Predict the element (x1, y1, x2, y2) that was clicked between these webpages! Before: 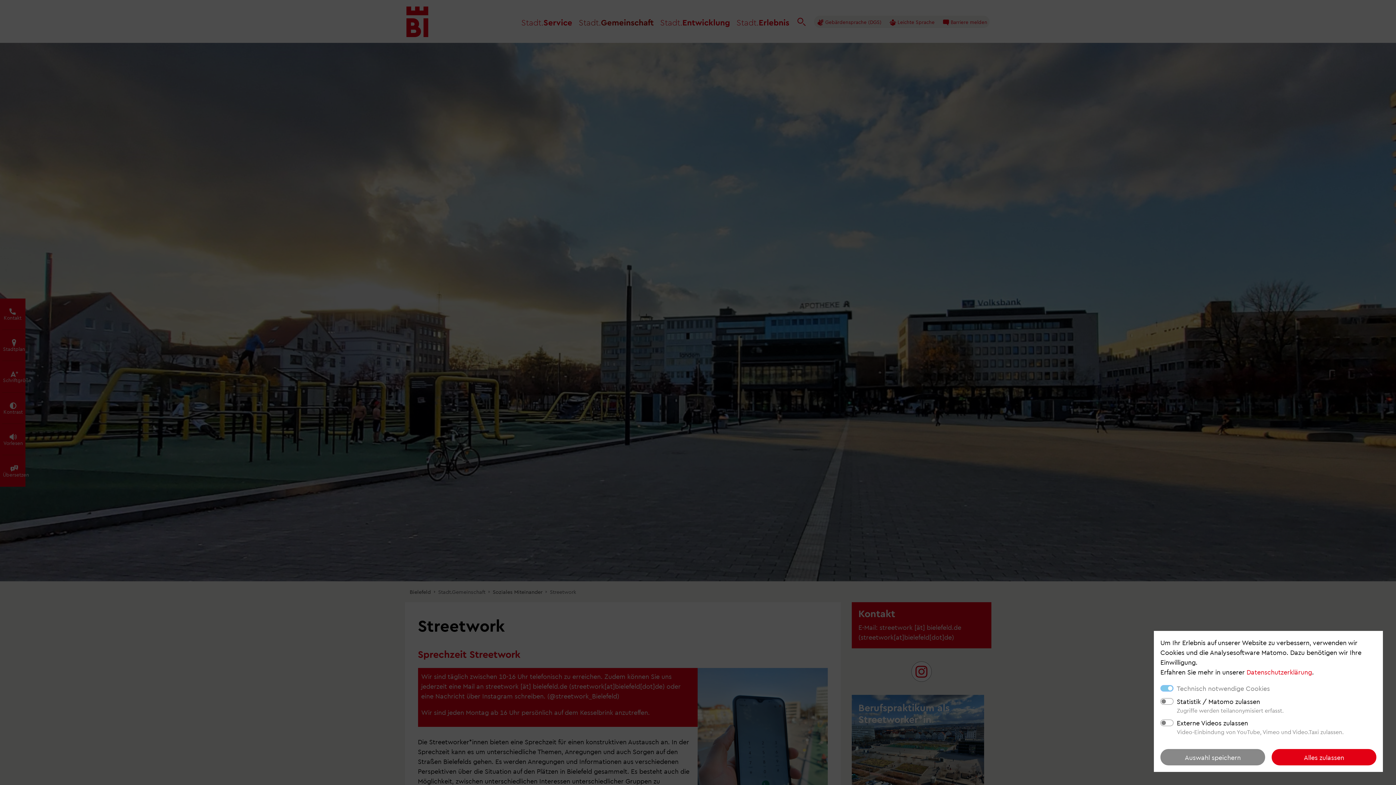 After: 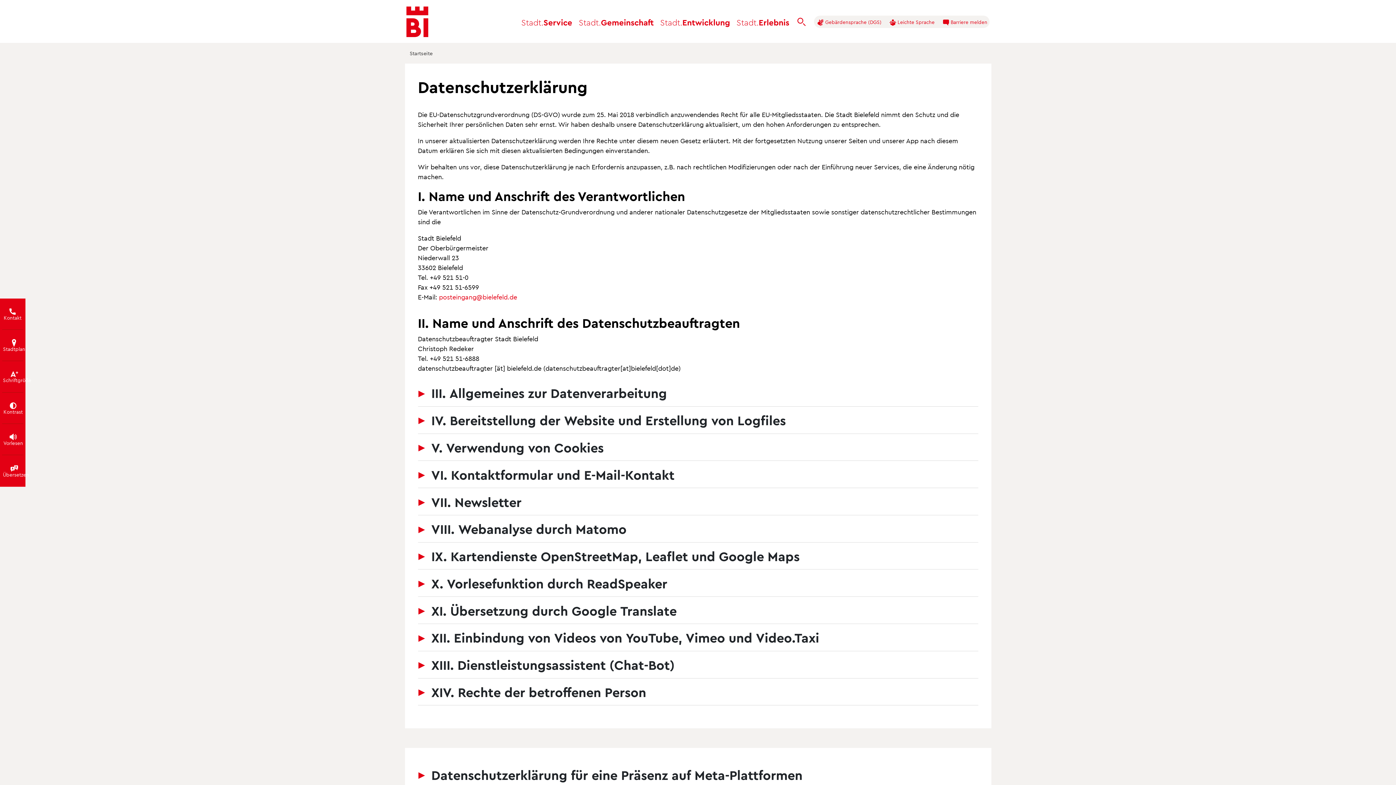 Action: bbox: (1246, 668, 1312, 676) label: Datenschutzerklärung